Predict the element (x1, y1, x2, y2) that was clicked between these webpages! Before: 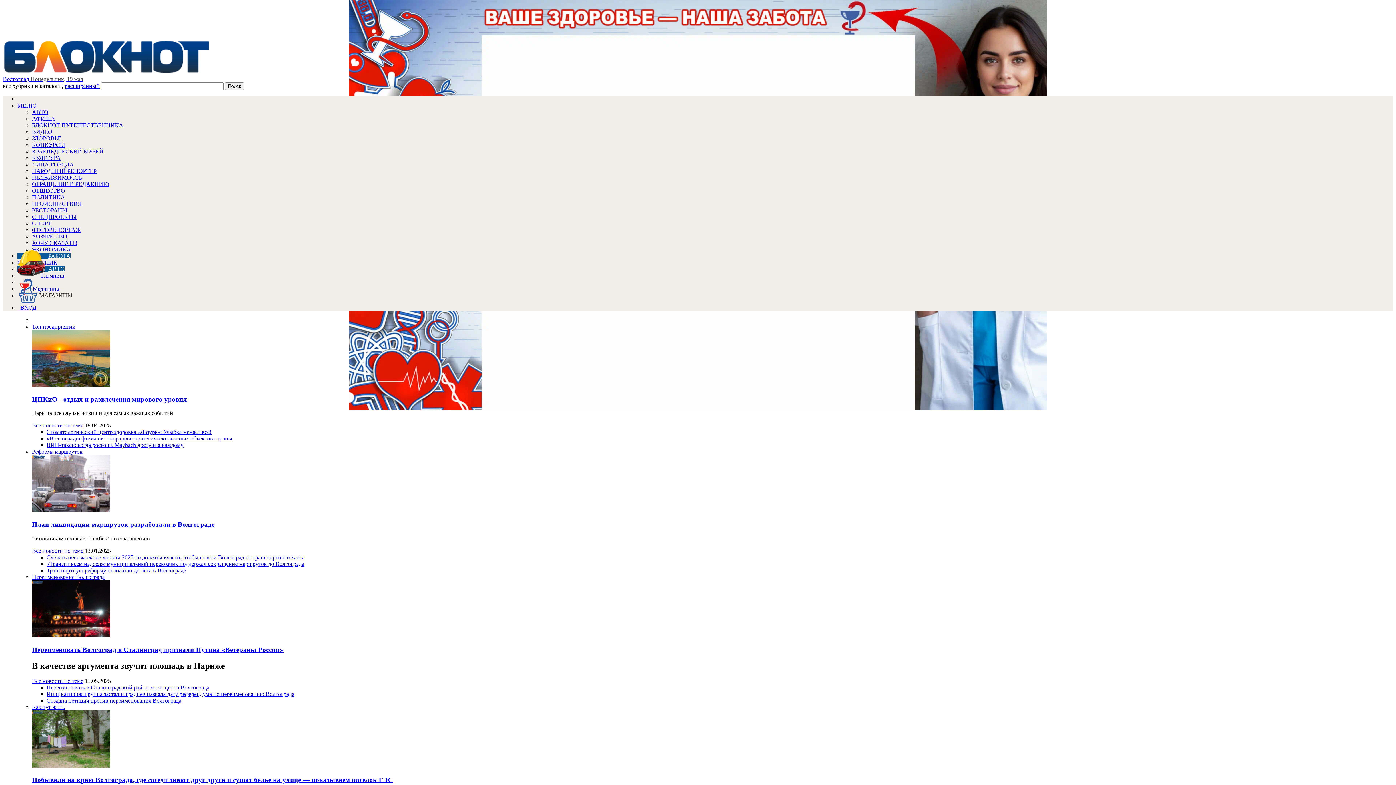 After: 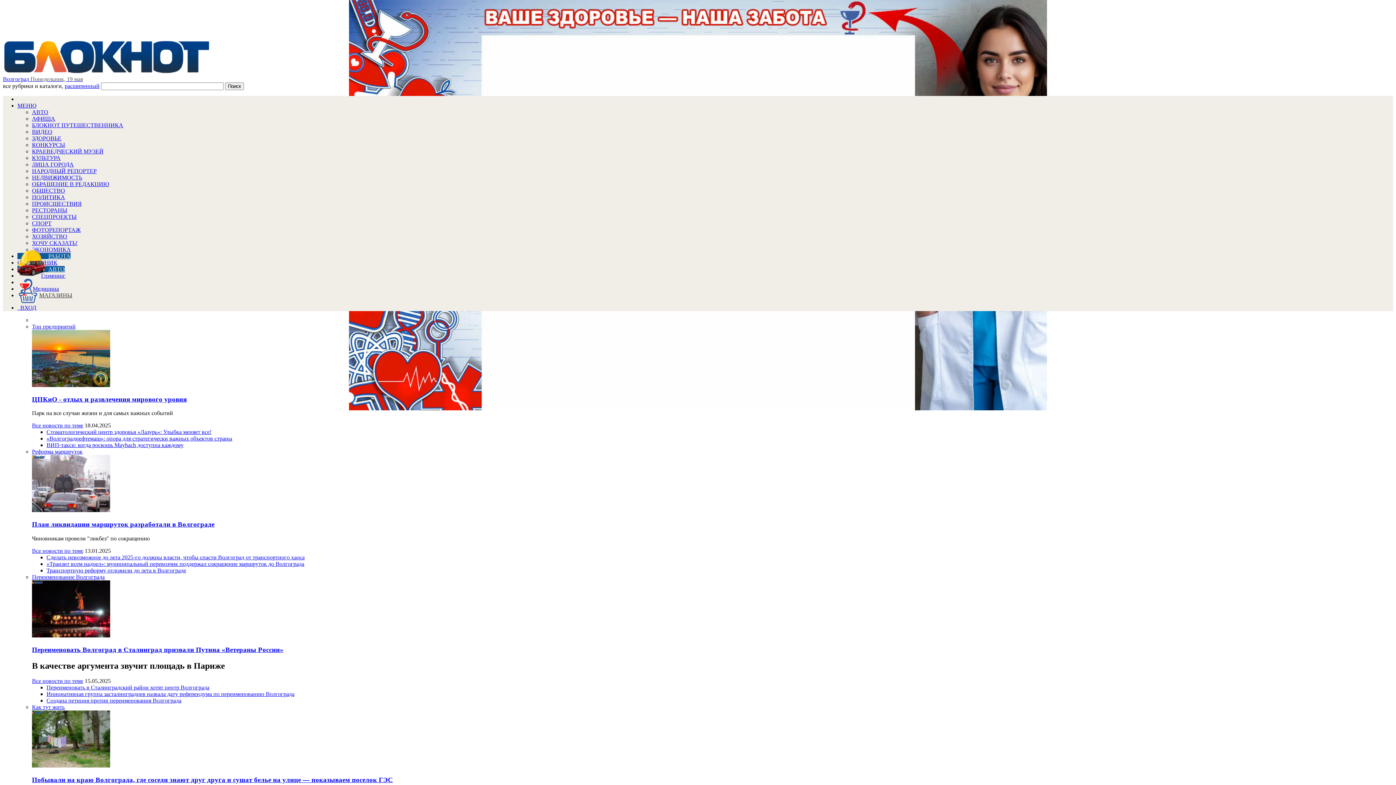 Action: bbox: (32, 109, 48, 115) label: АВТО